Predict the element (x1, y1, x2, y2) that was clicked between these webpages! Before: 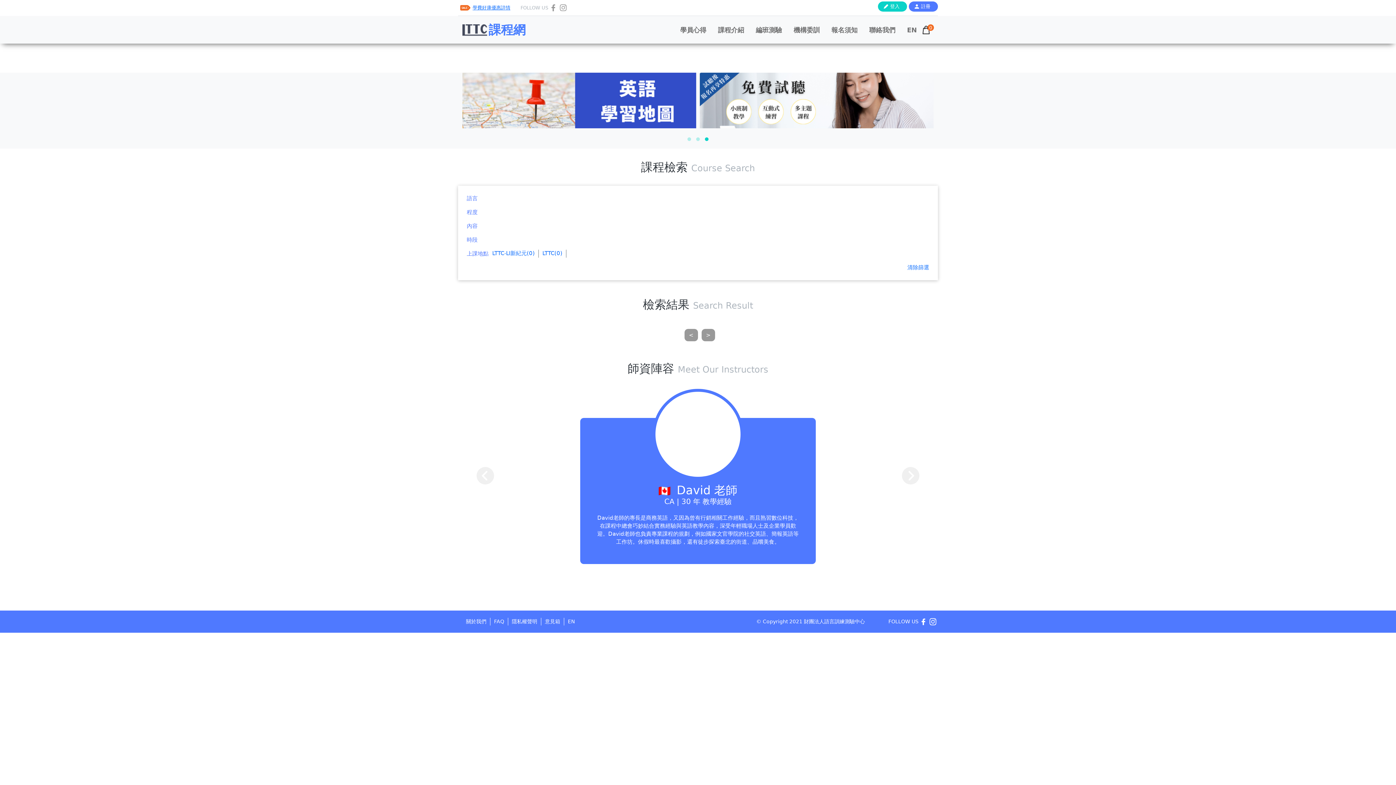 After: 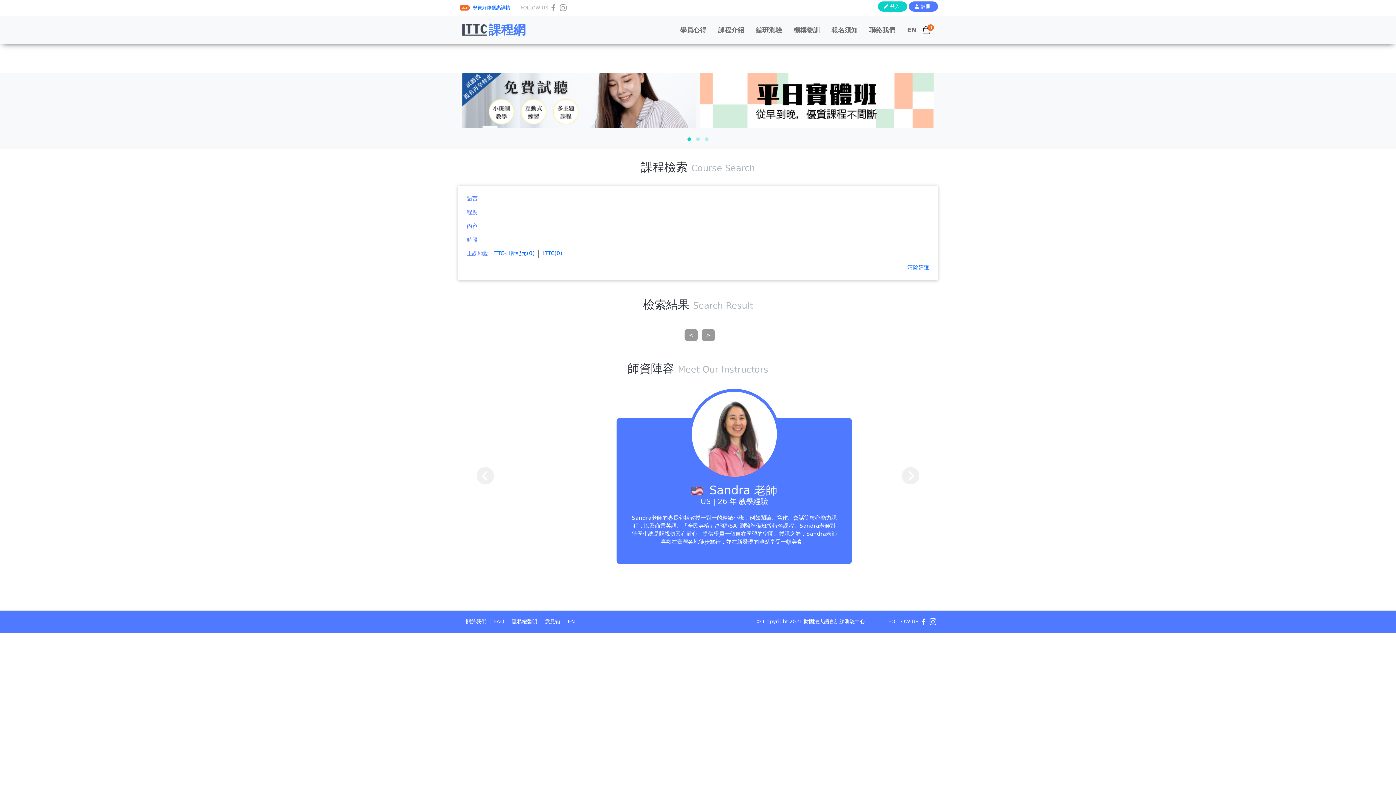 Action: bbox: (558, 4, 568, 10)